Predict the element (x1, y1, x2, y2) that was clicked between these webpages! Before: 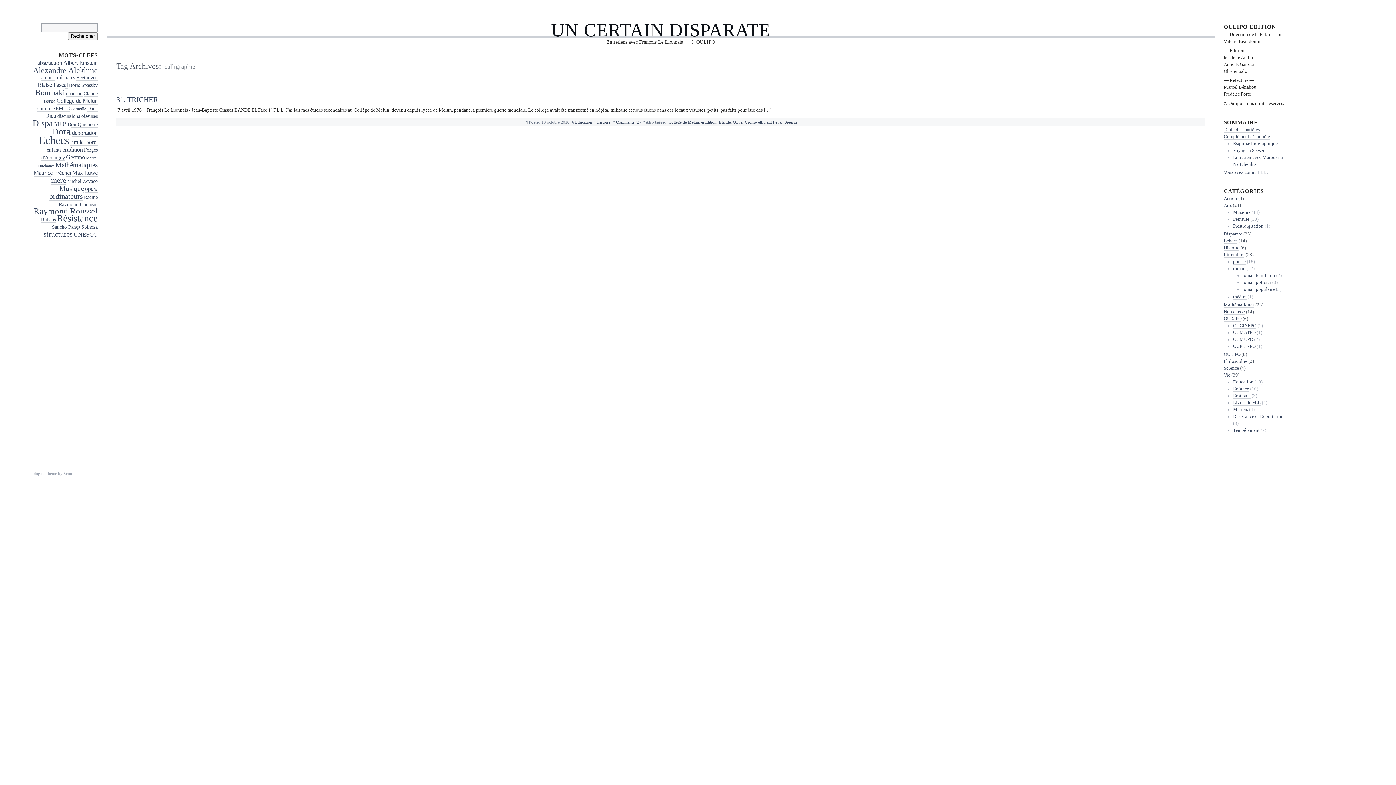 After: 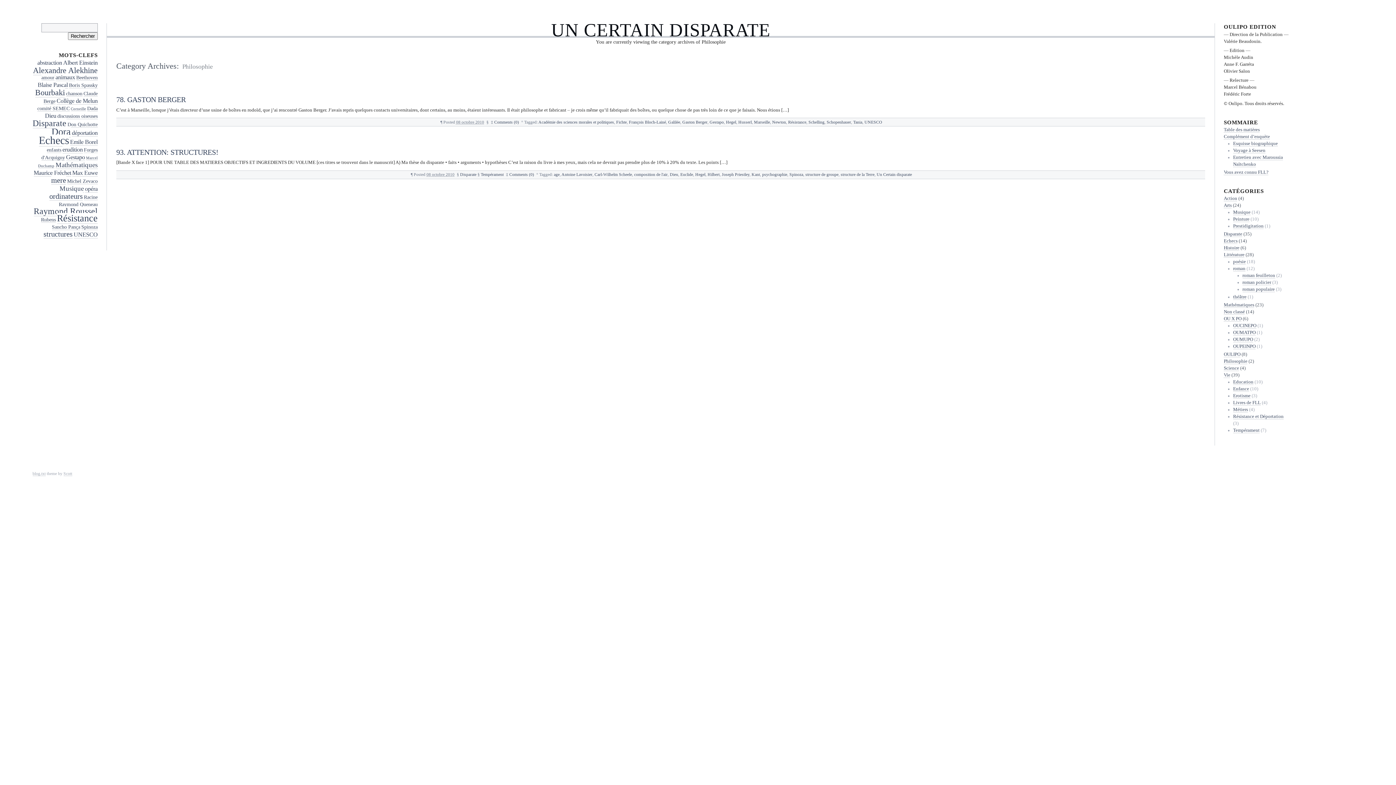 Action: bbox: (1224, 358, 1247, 364) label: Philosophie